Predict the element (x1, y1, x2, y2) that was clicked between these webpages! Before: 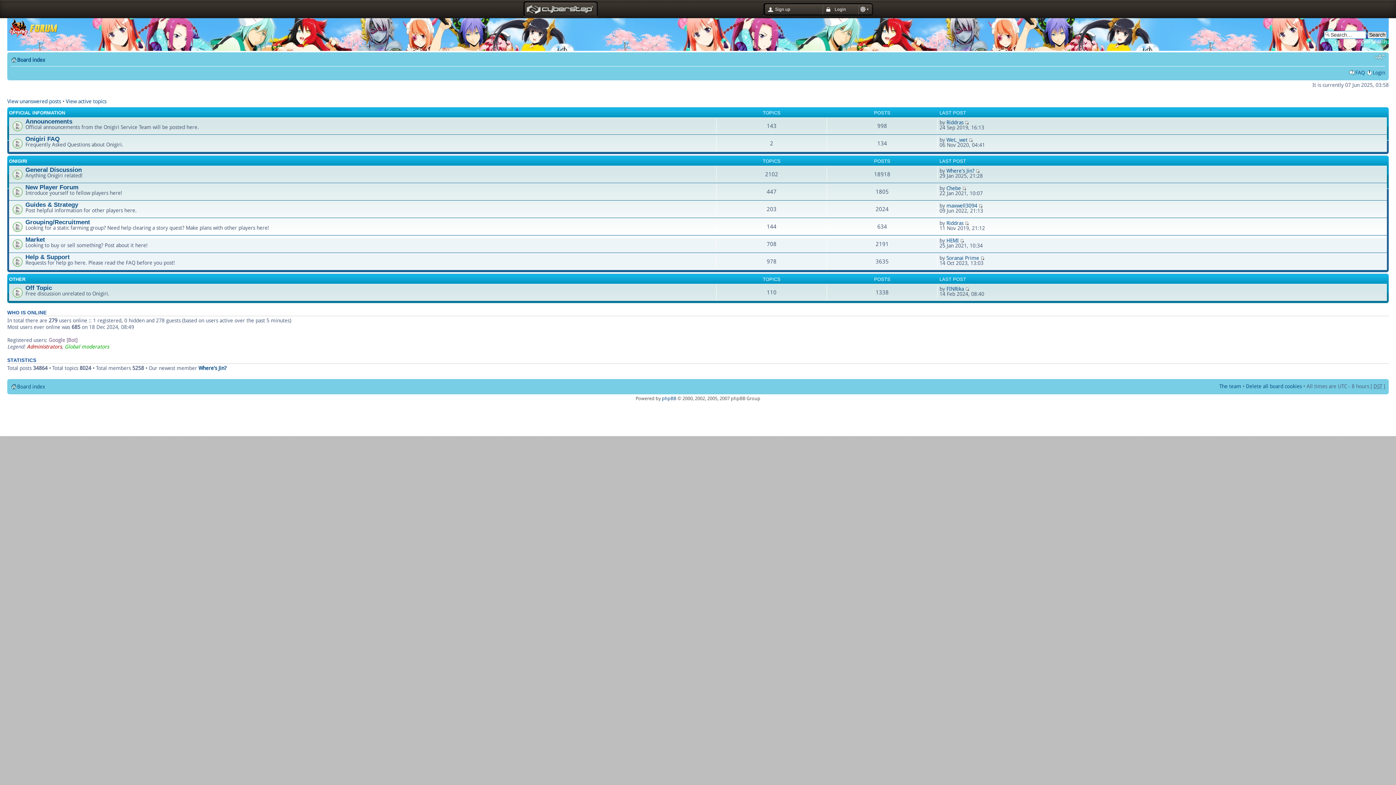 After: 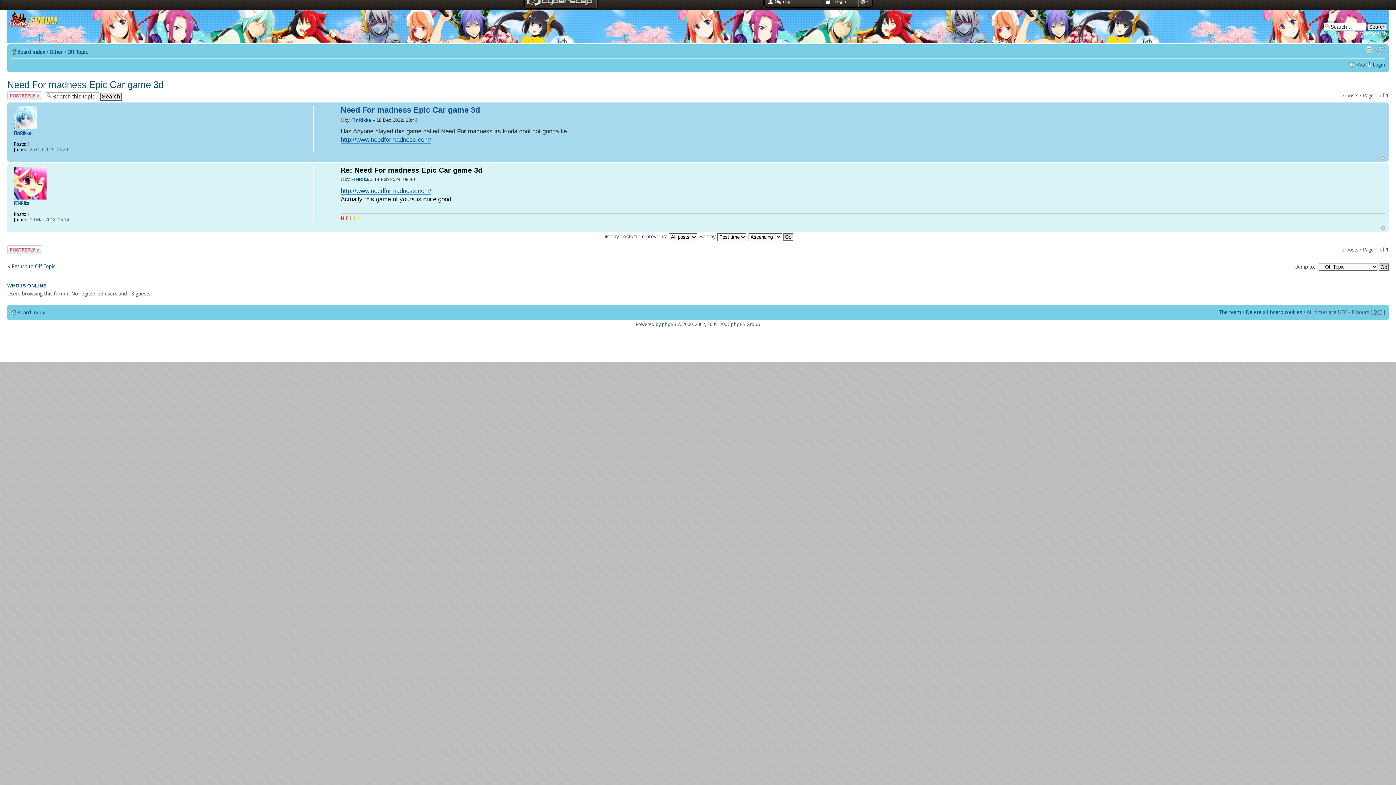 Action: bbox: (965, 286, 969, 292)